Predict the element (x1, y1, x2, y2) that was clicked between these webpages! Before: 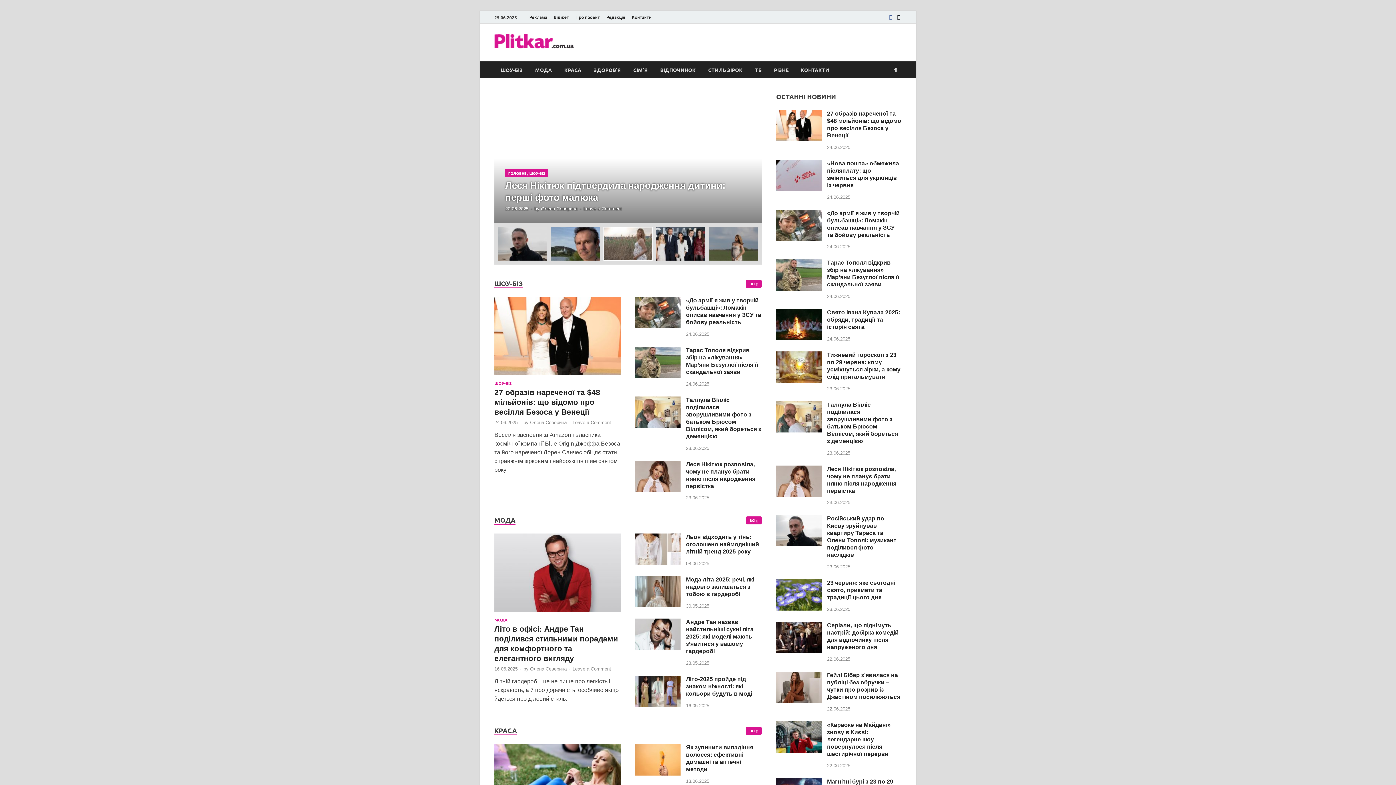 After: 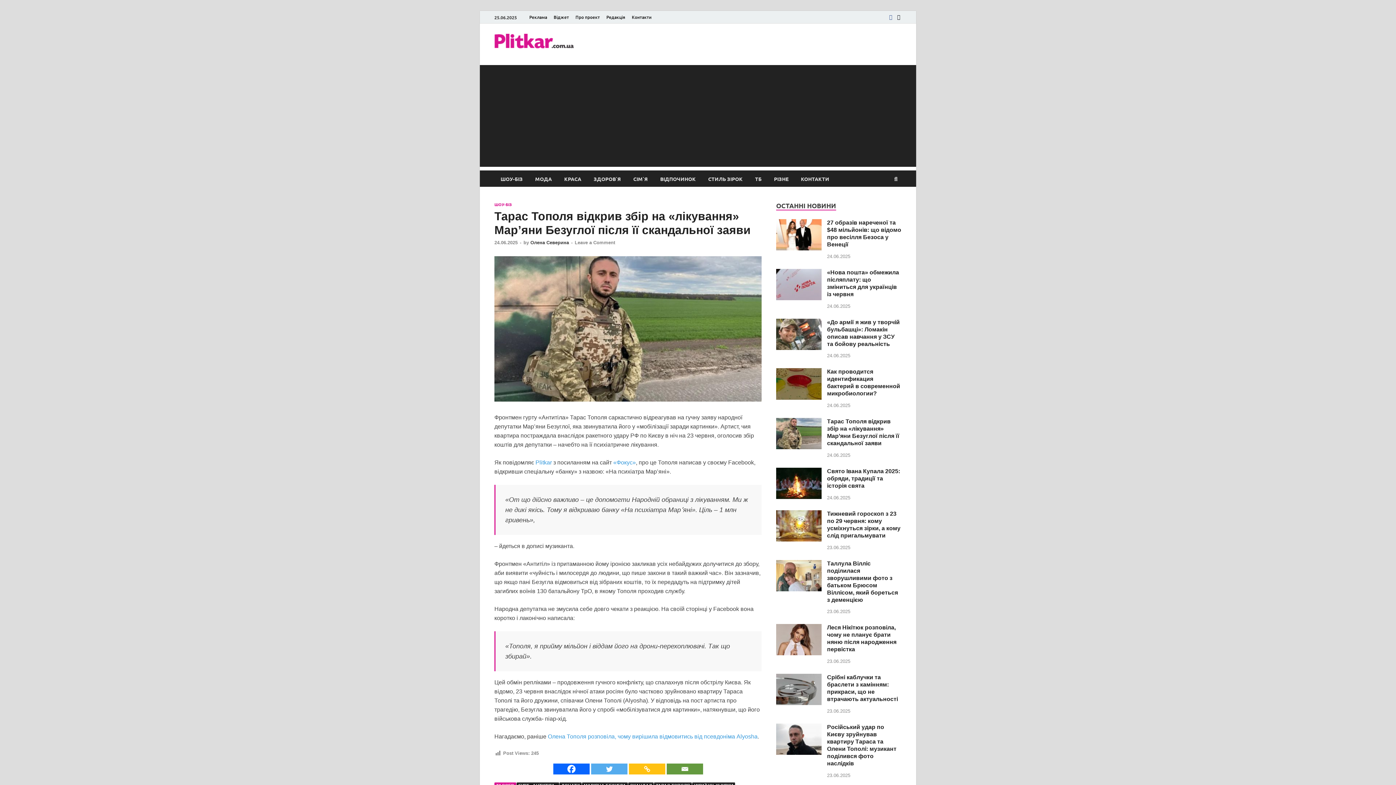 Action: bbox: (776, 260, 821, 266)